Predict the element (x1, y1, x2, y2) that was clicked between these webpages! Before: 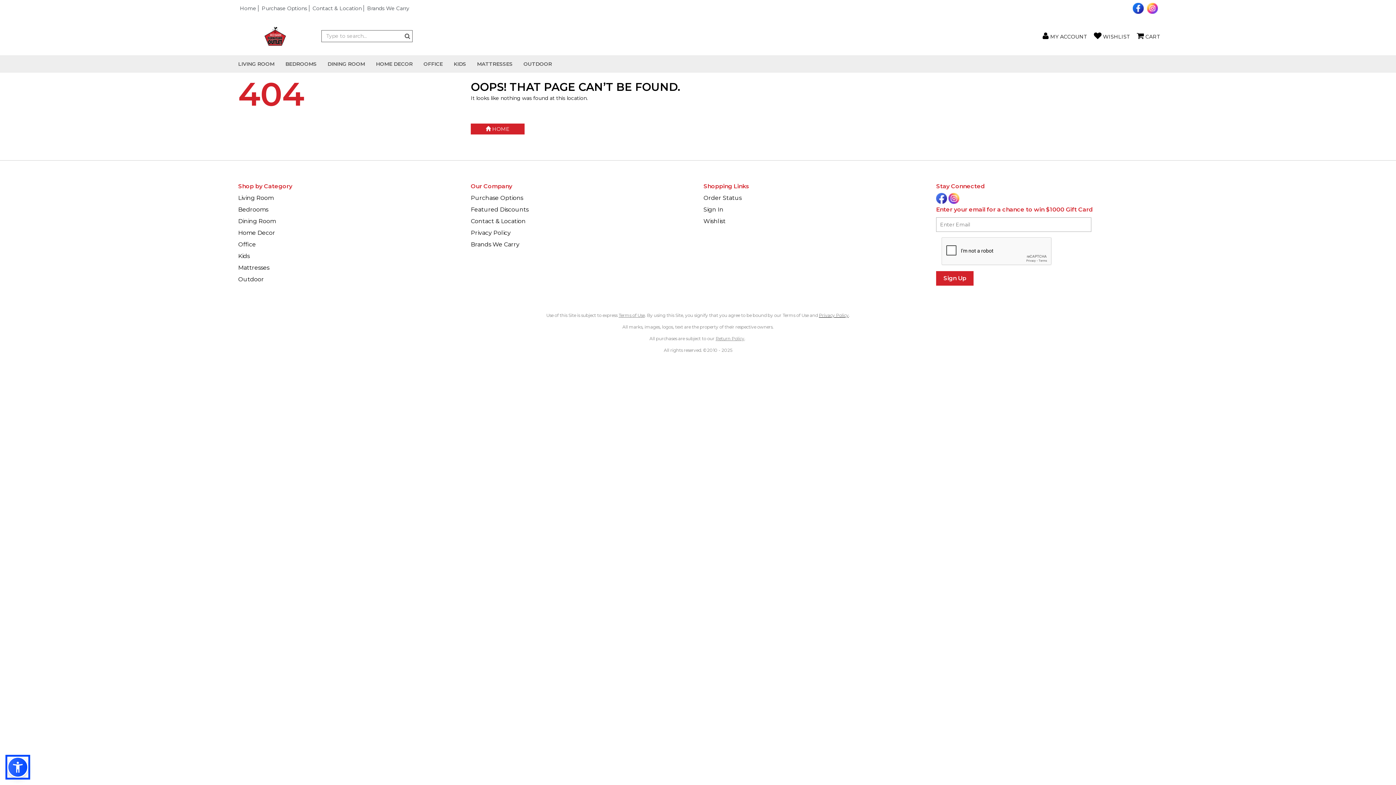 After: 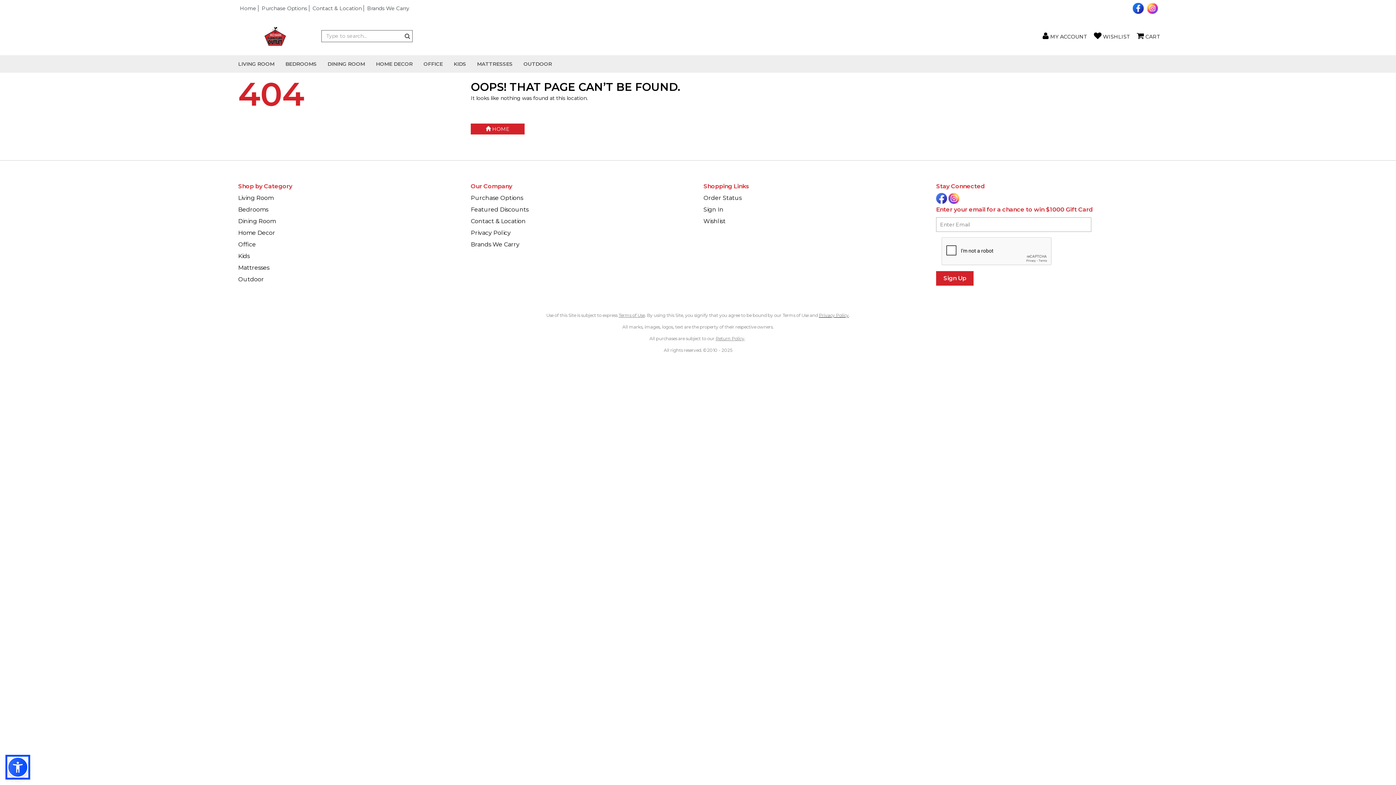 Action: bbox: (948, 194, 959, 201)